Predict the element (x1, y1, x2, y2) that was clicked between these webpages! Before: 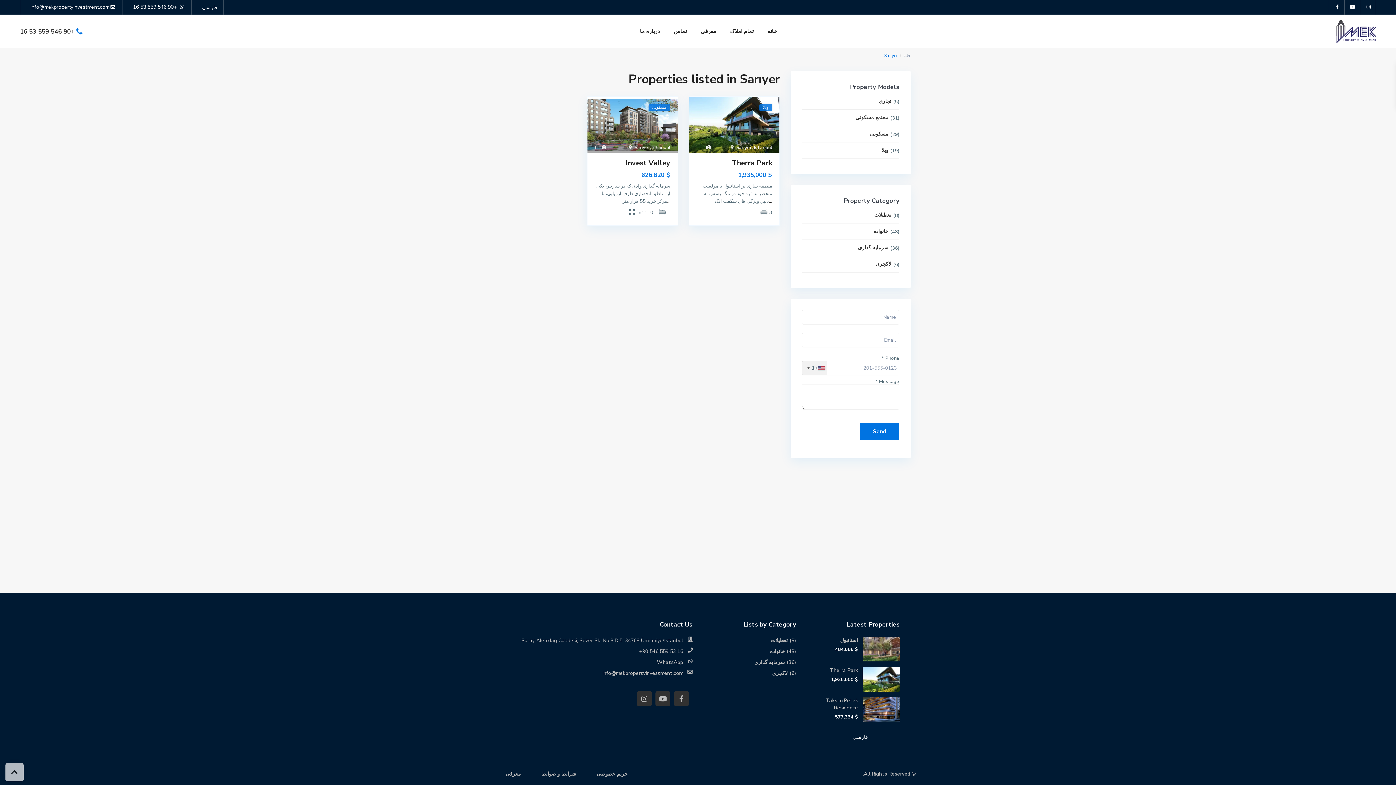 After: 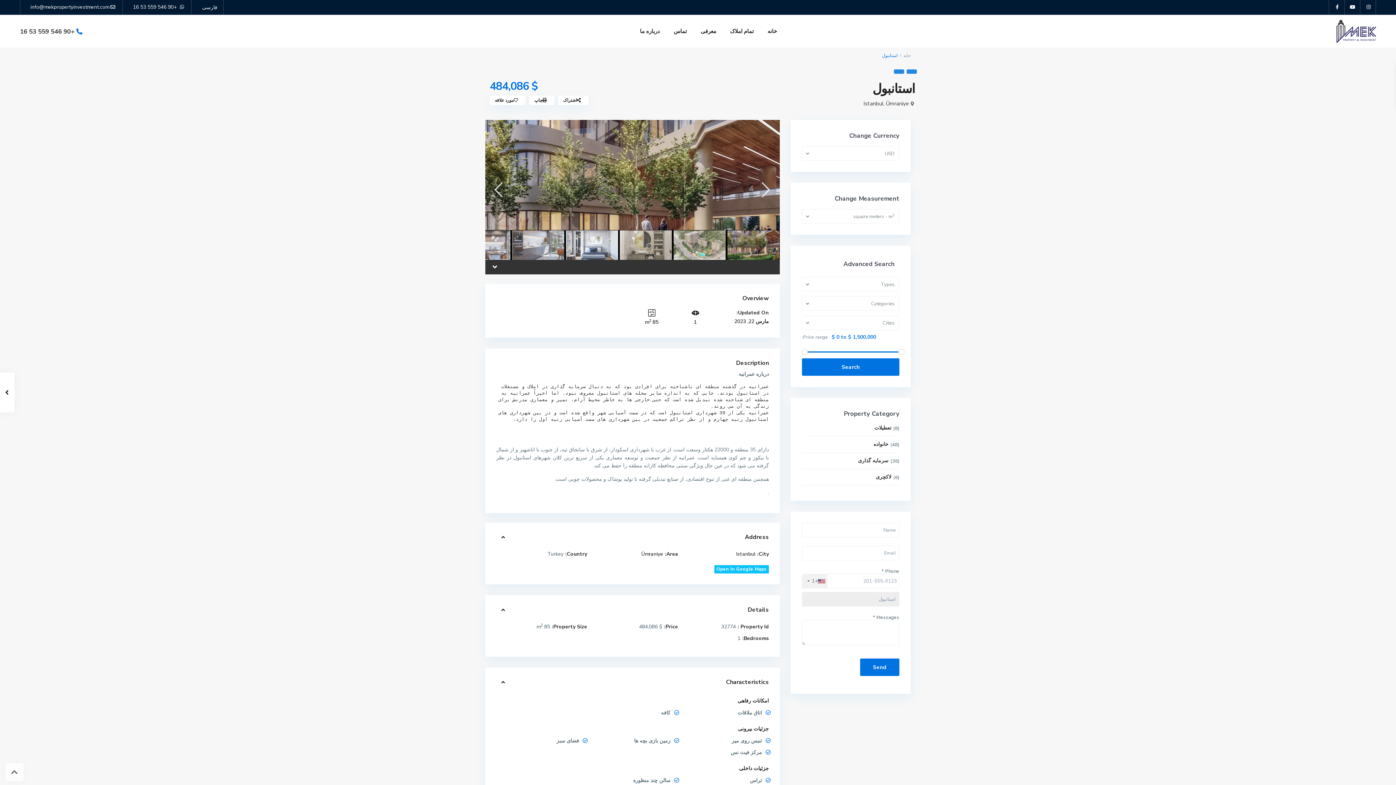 Action: bbox: (840, 637, 858, 644) label: استانبول